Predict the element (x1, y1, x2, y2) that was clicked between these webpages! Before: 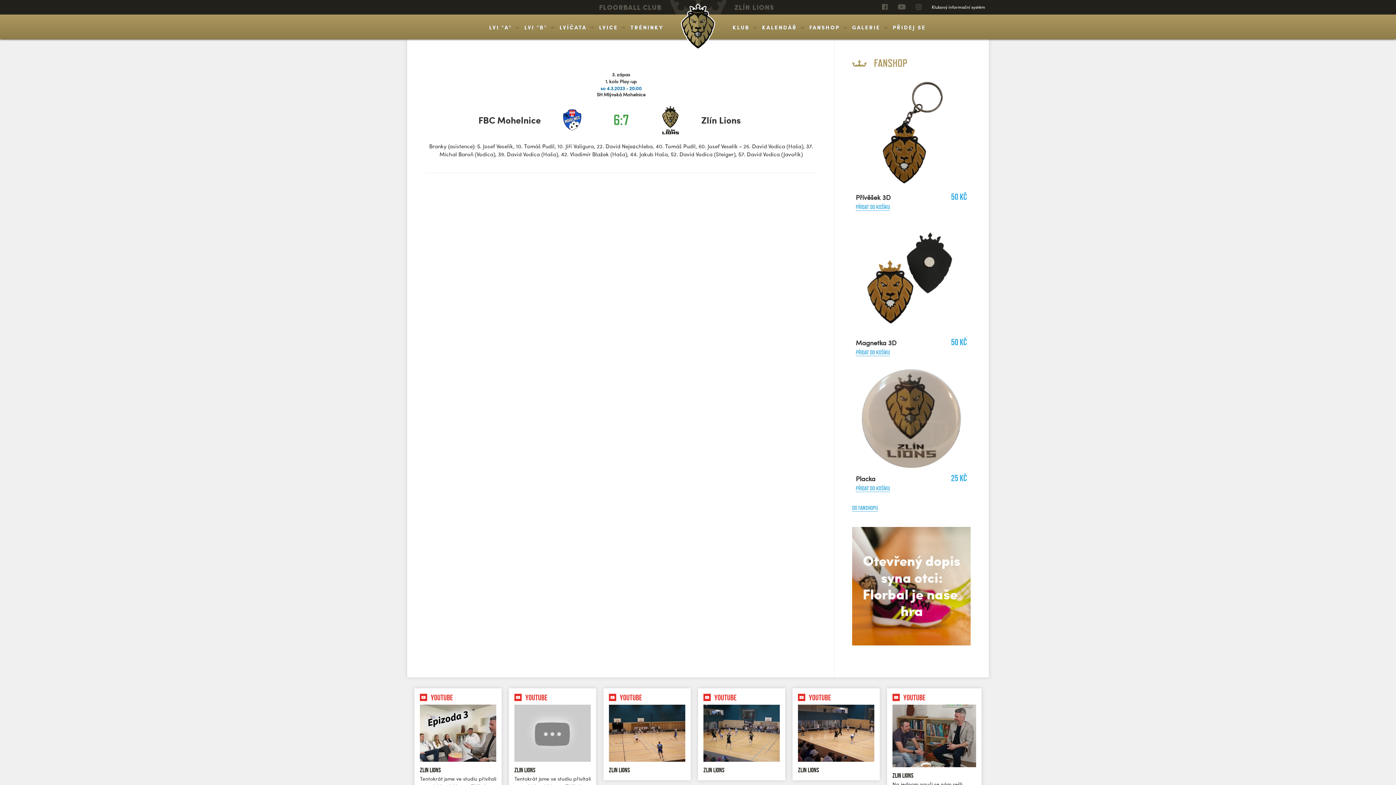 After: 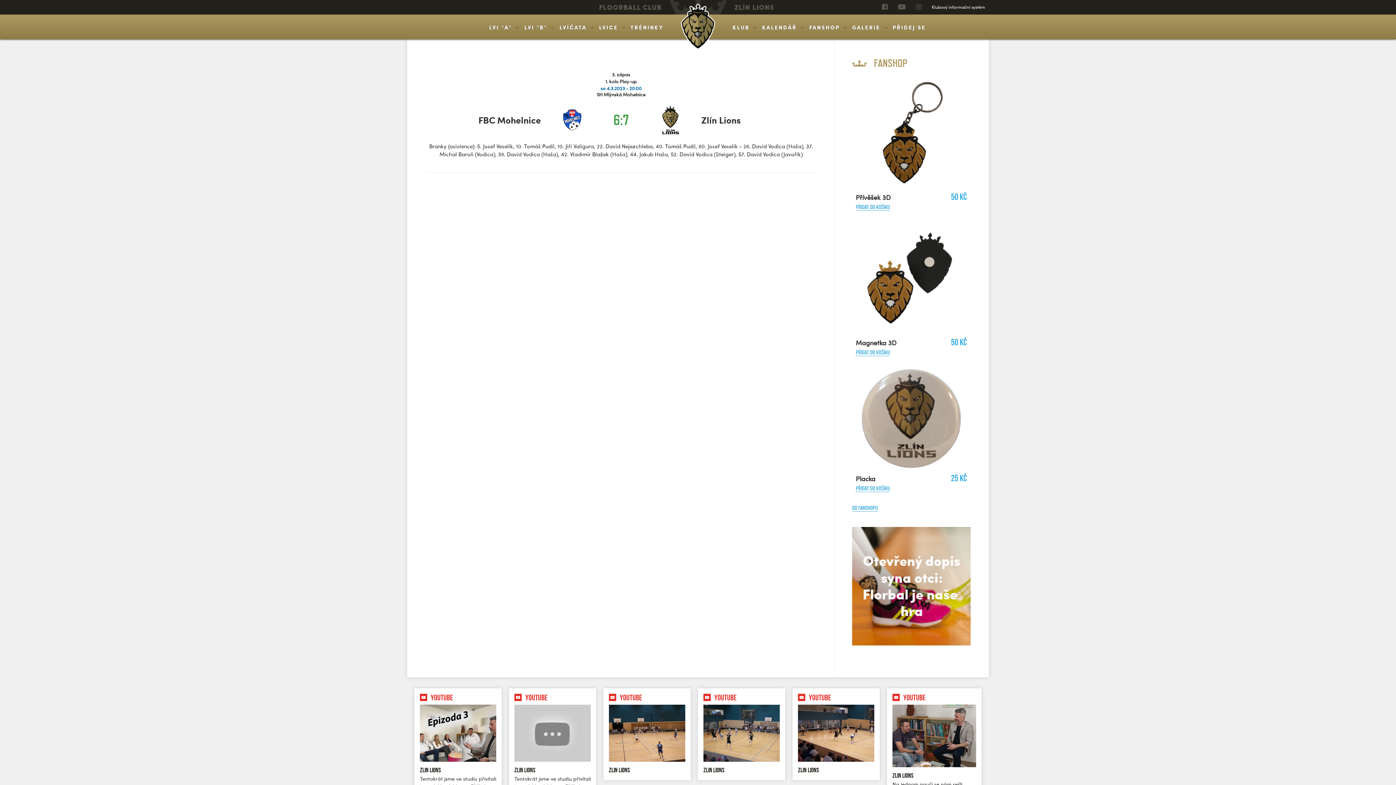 Action: bbox: (852, 77, 970, 188)